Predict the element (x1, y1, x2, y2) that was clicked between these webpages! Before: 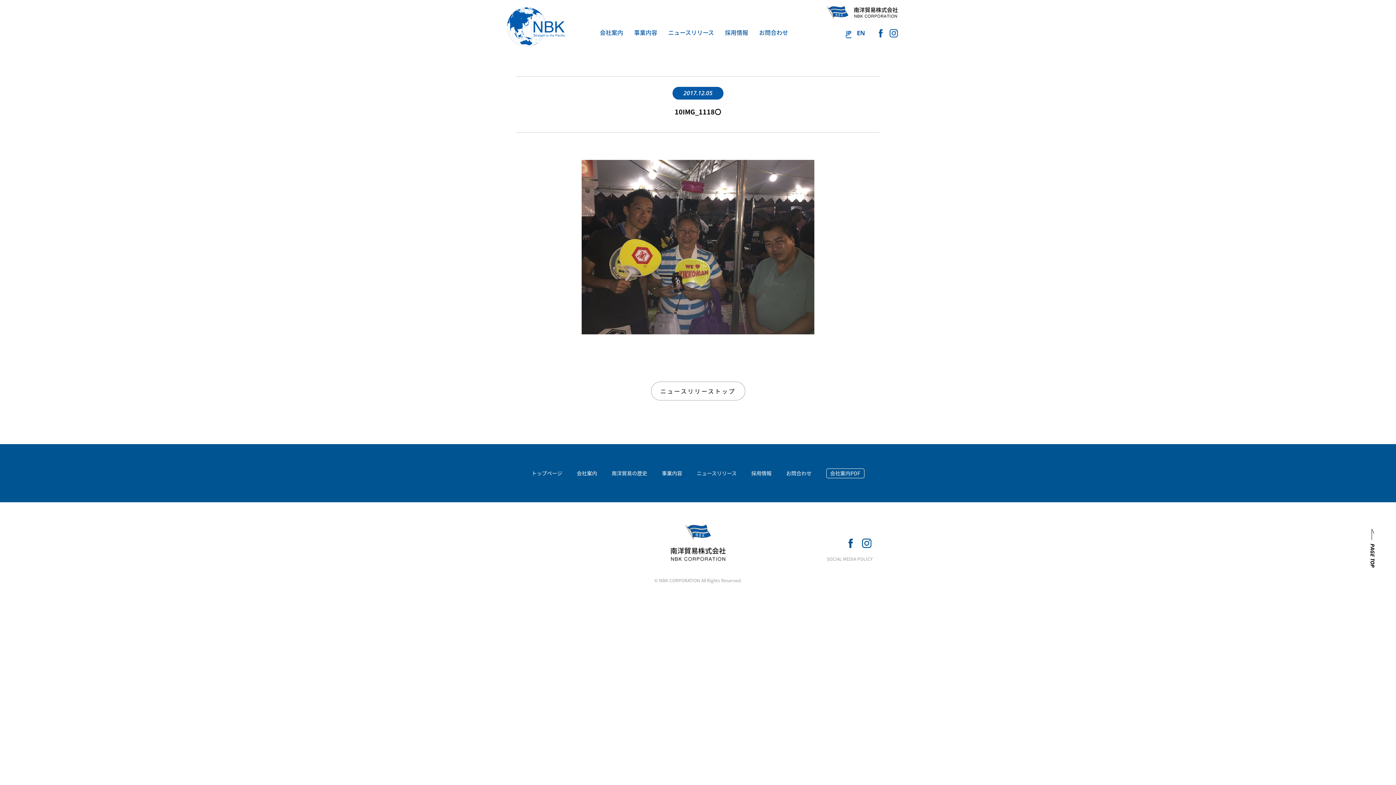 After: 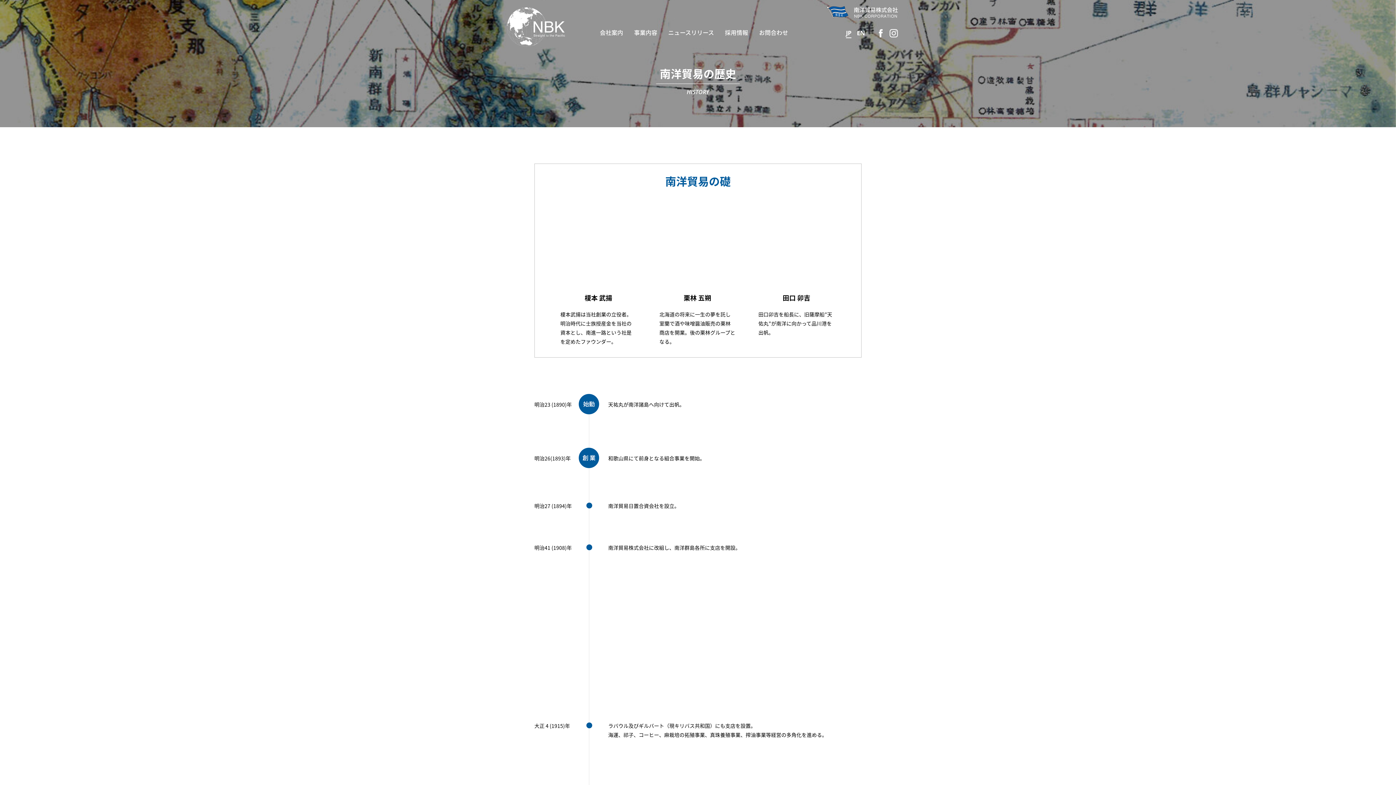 Action: bbox: (611, 469, 647, 476) label: 南洋貿易の歴史